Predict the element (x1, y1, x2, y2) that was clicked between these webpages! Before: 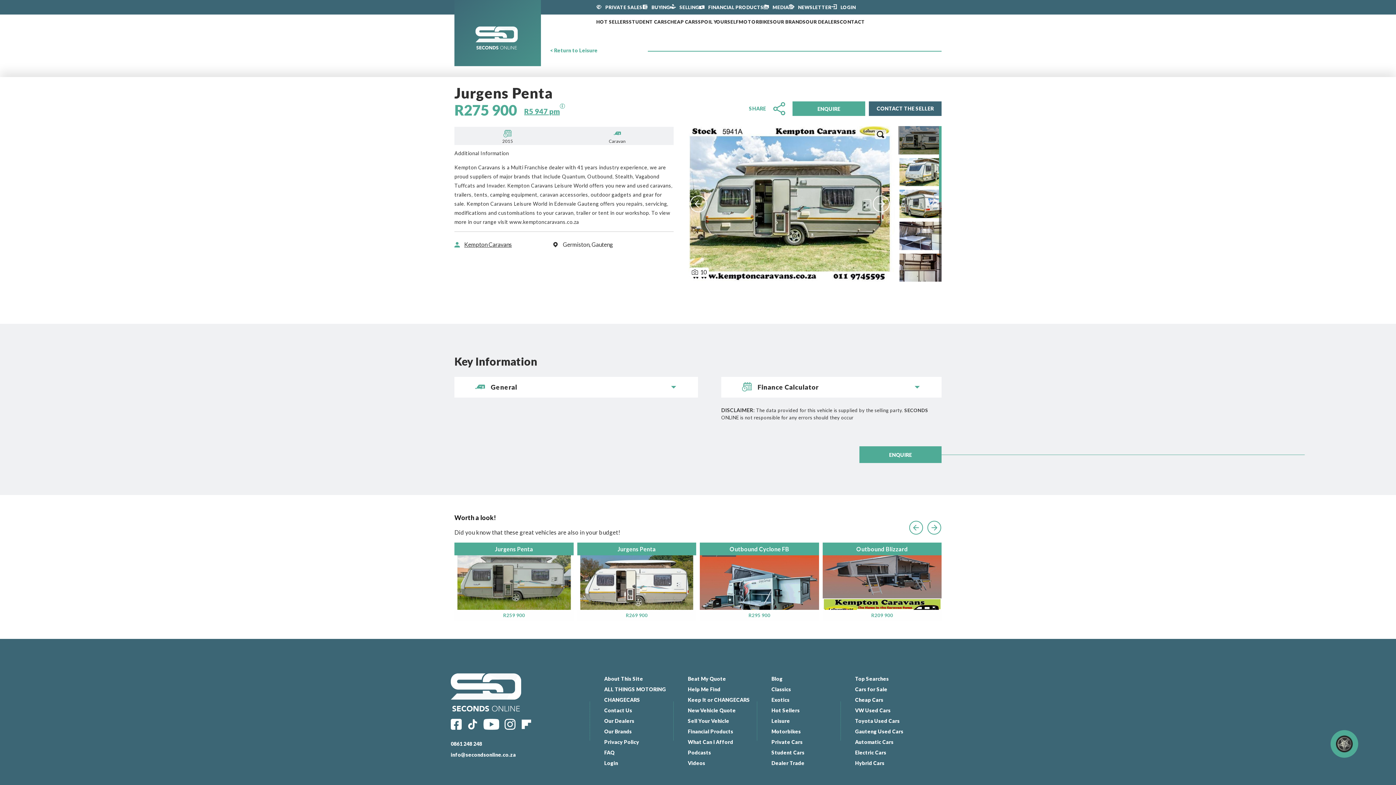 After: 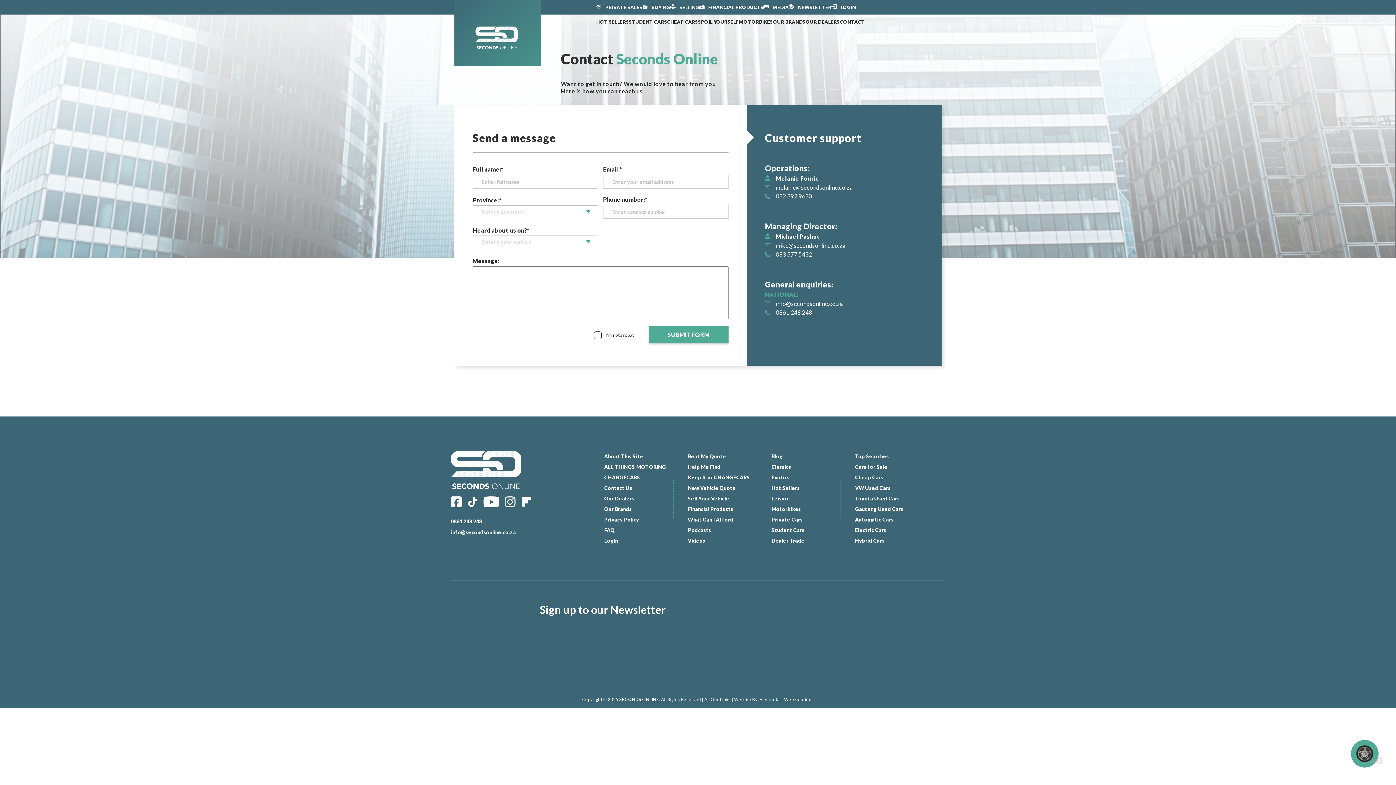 Action: label: Contact Us bbox: (604, 705, 673, 716)